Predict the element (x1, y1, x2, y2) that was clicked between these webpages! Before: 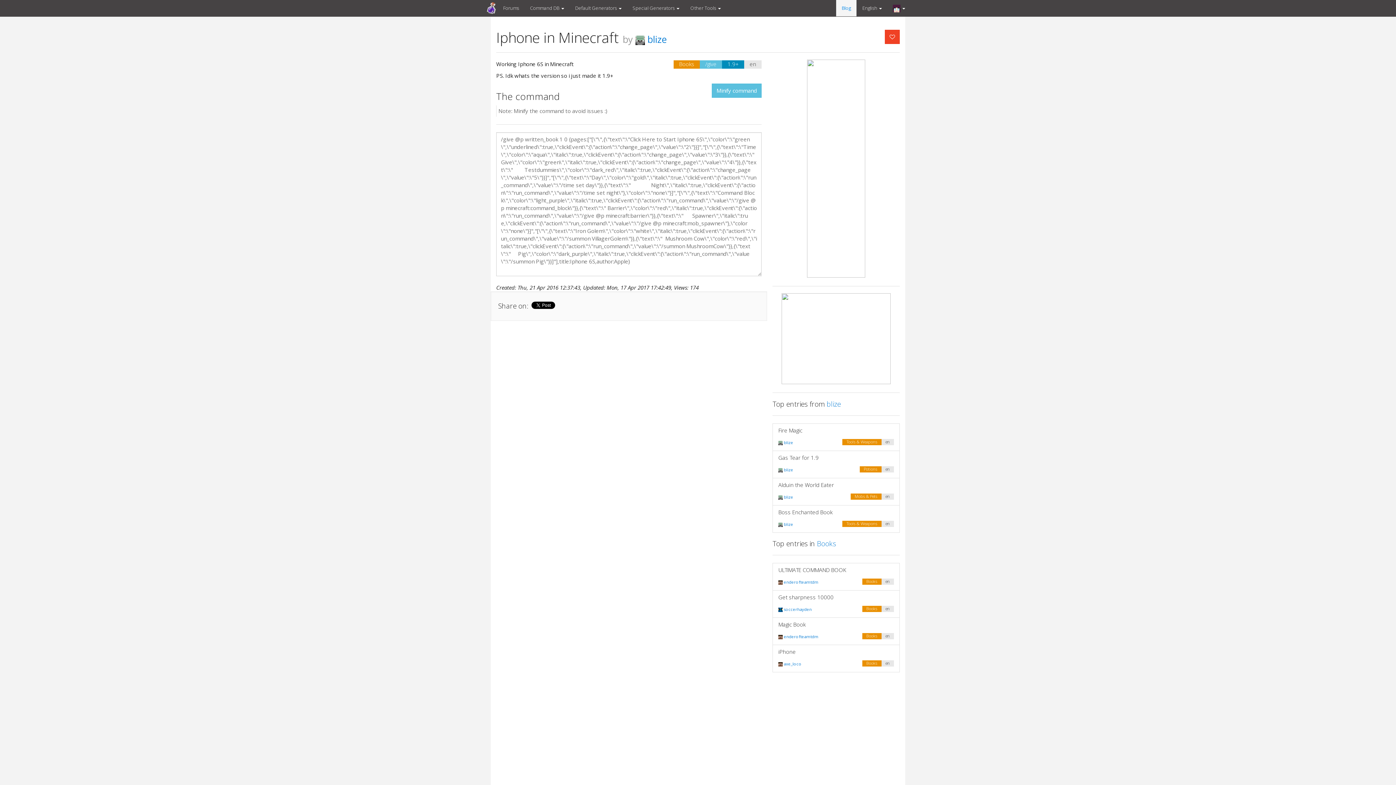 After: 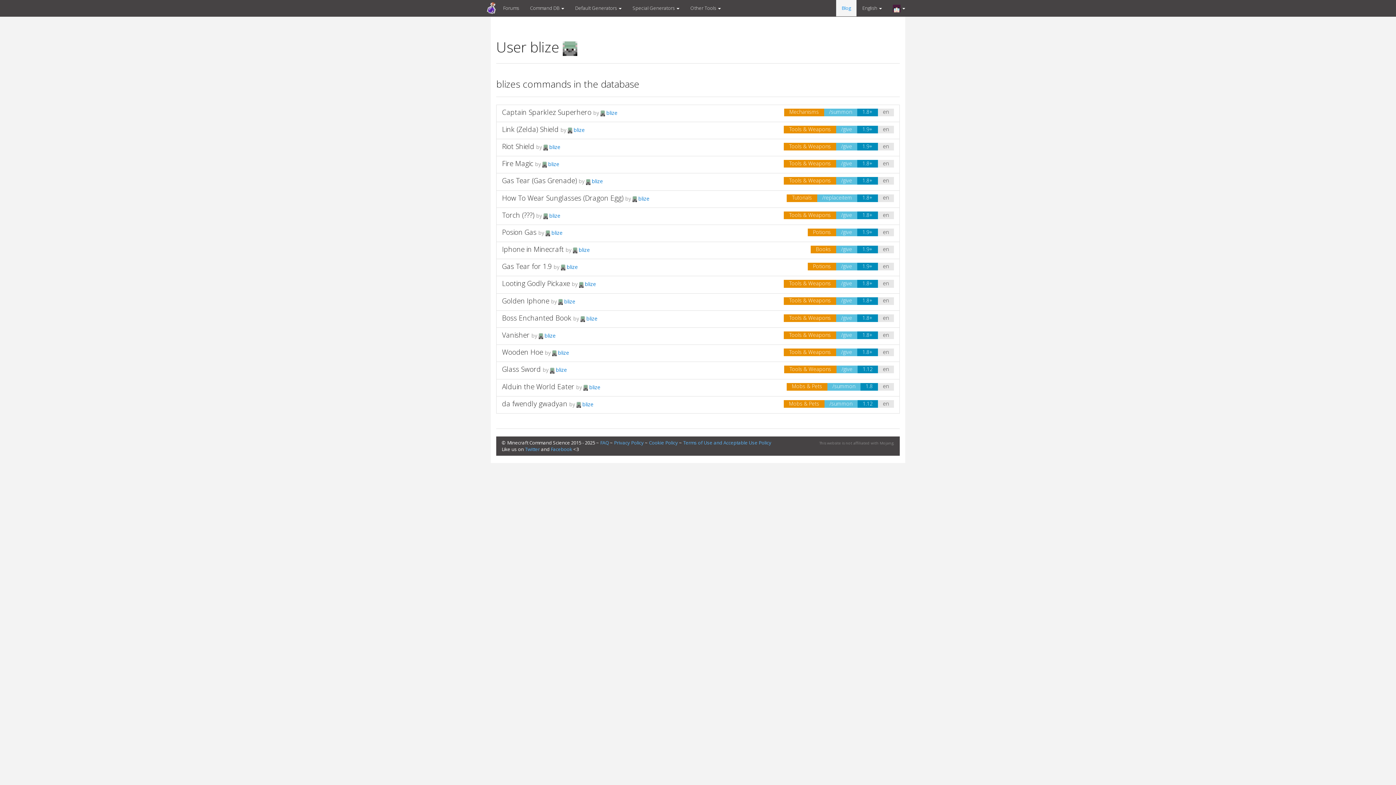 Action: bbox: (635, 33, 666, 45) label:  blize